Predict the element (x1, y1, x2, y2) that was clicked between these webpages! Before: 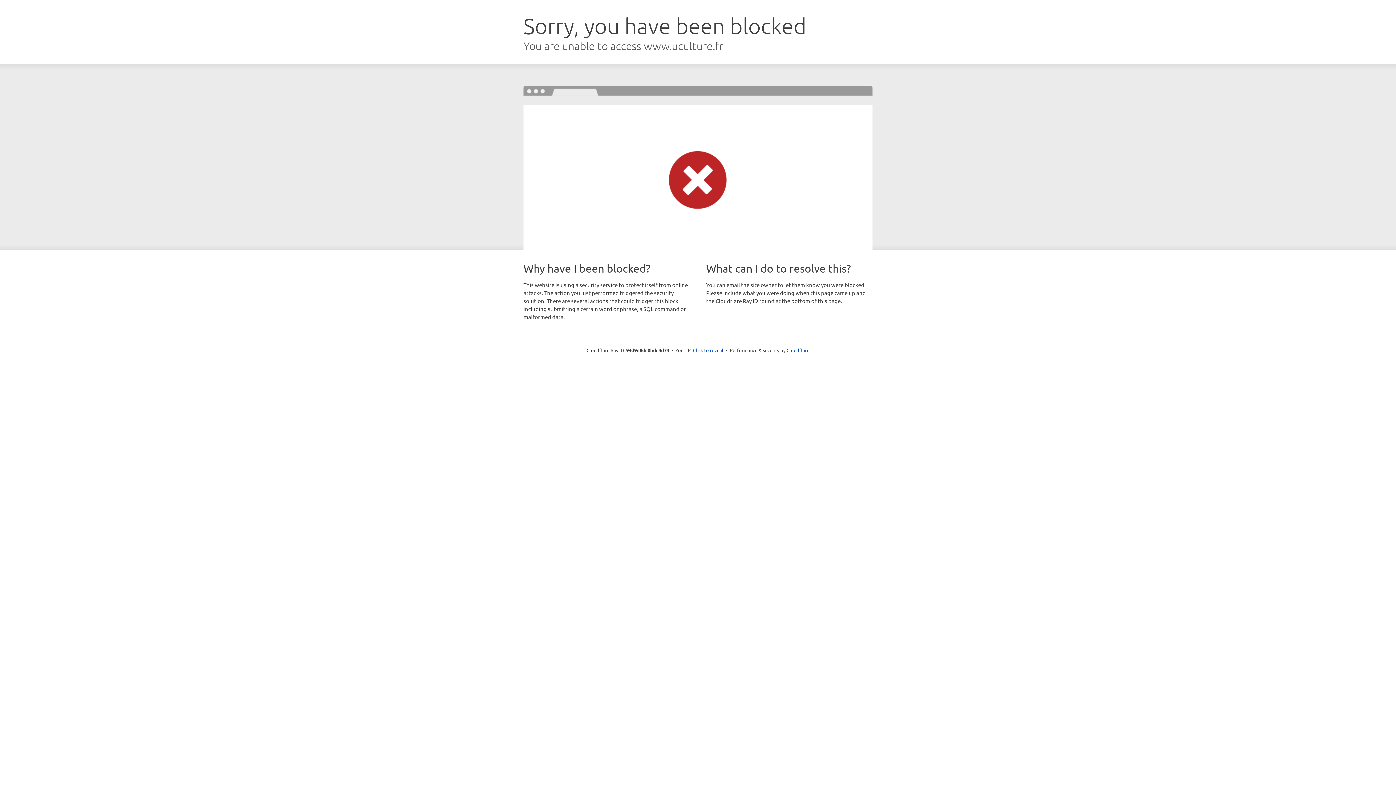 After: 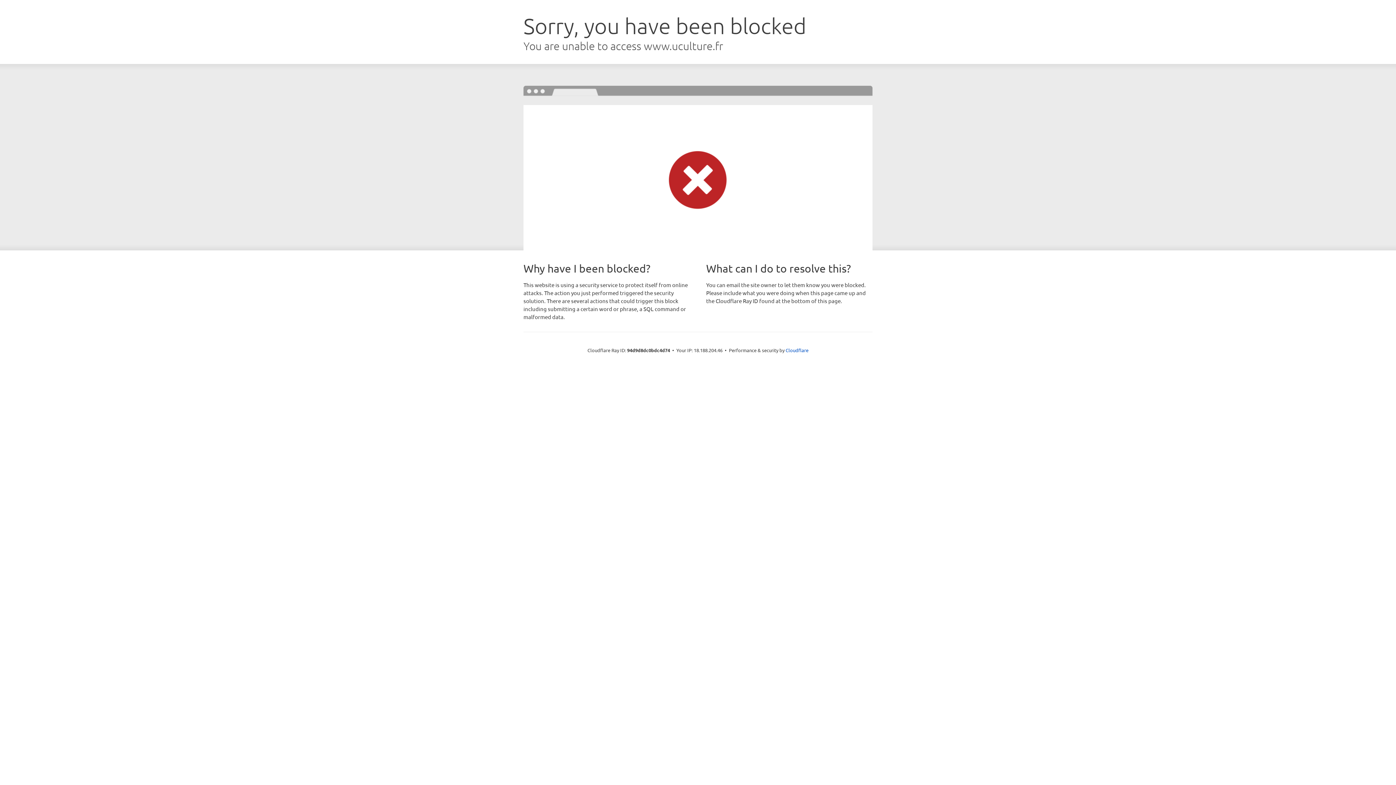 Action: label: Click to reveal bbox: (693, 346, 723, 353)